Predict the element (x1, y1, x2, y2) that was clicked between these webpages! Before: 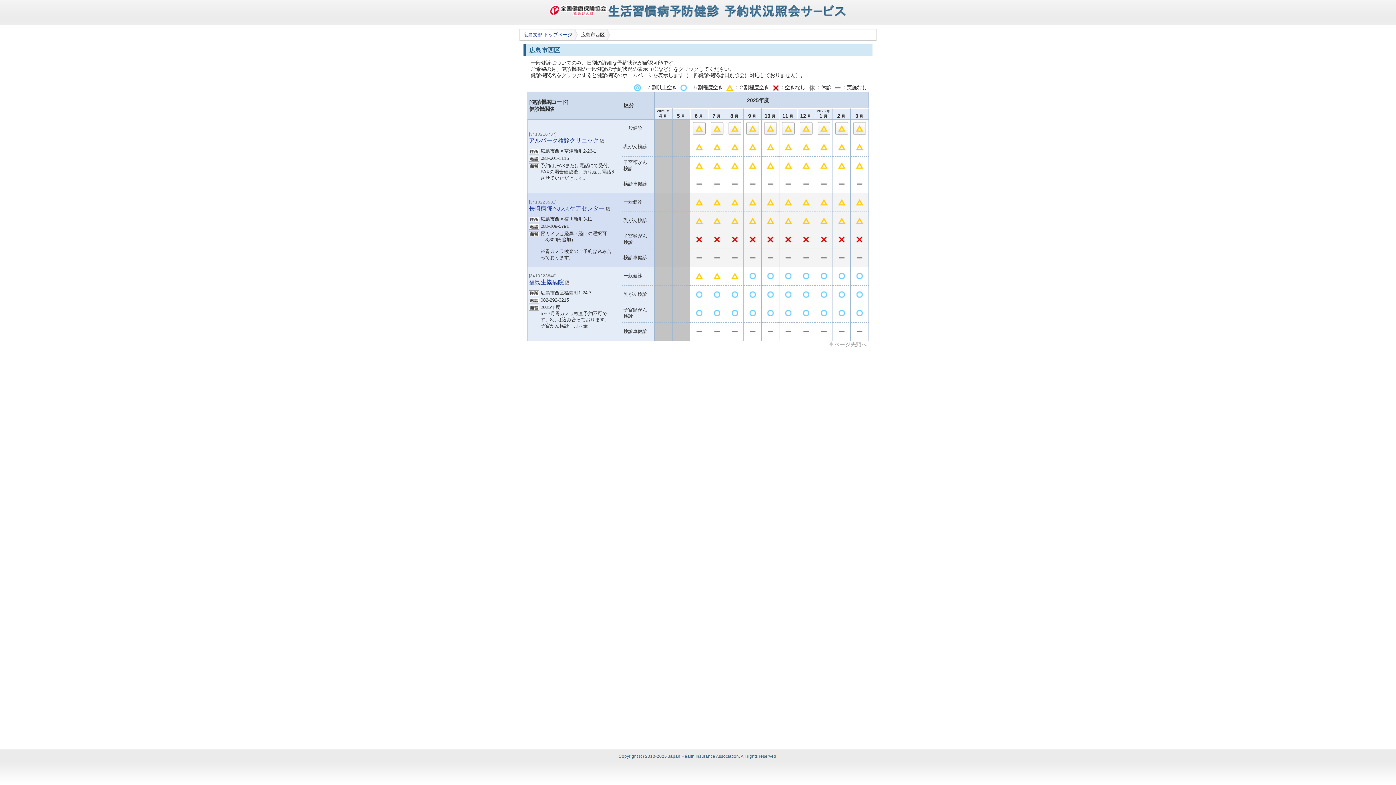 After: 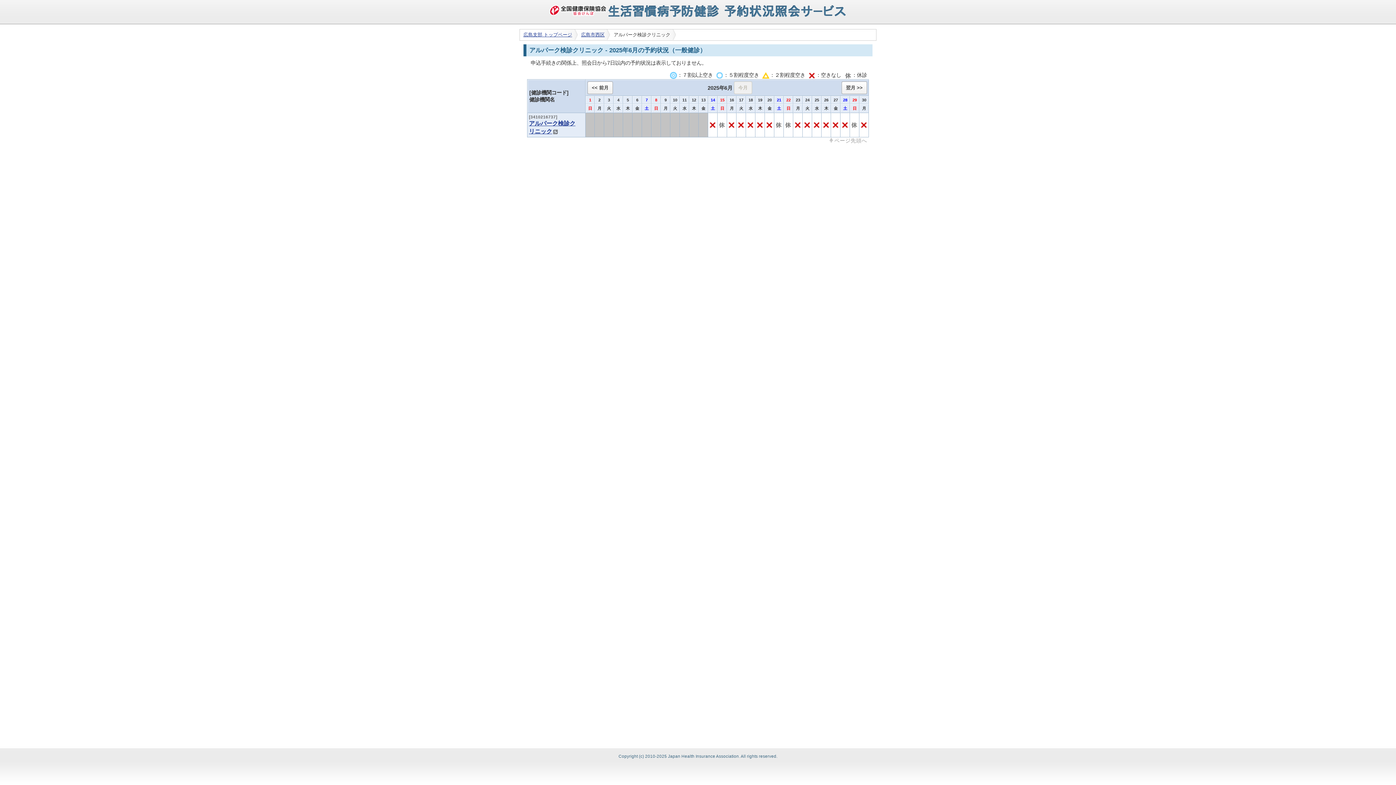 Action: bbox: (692, 122, 705, 134)